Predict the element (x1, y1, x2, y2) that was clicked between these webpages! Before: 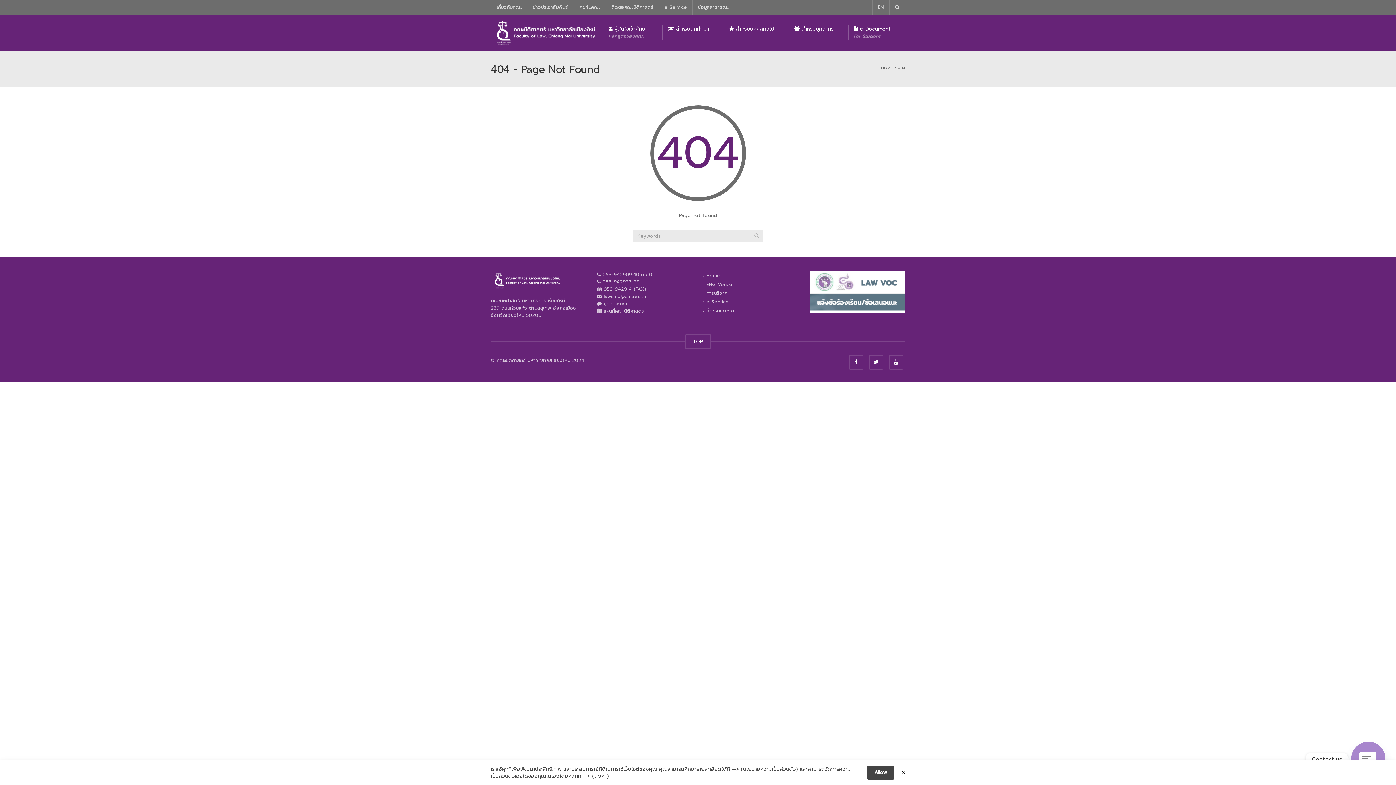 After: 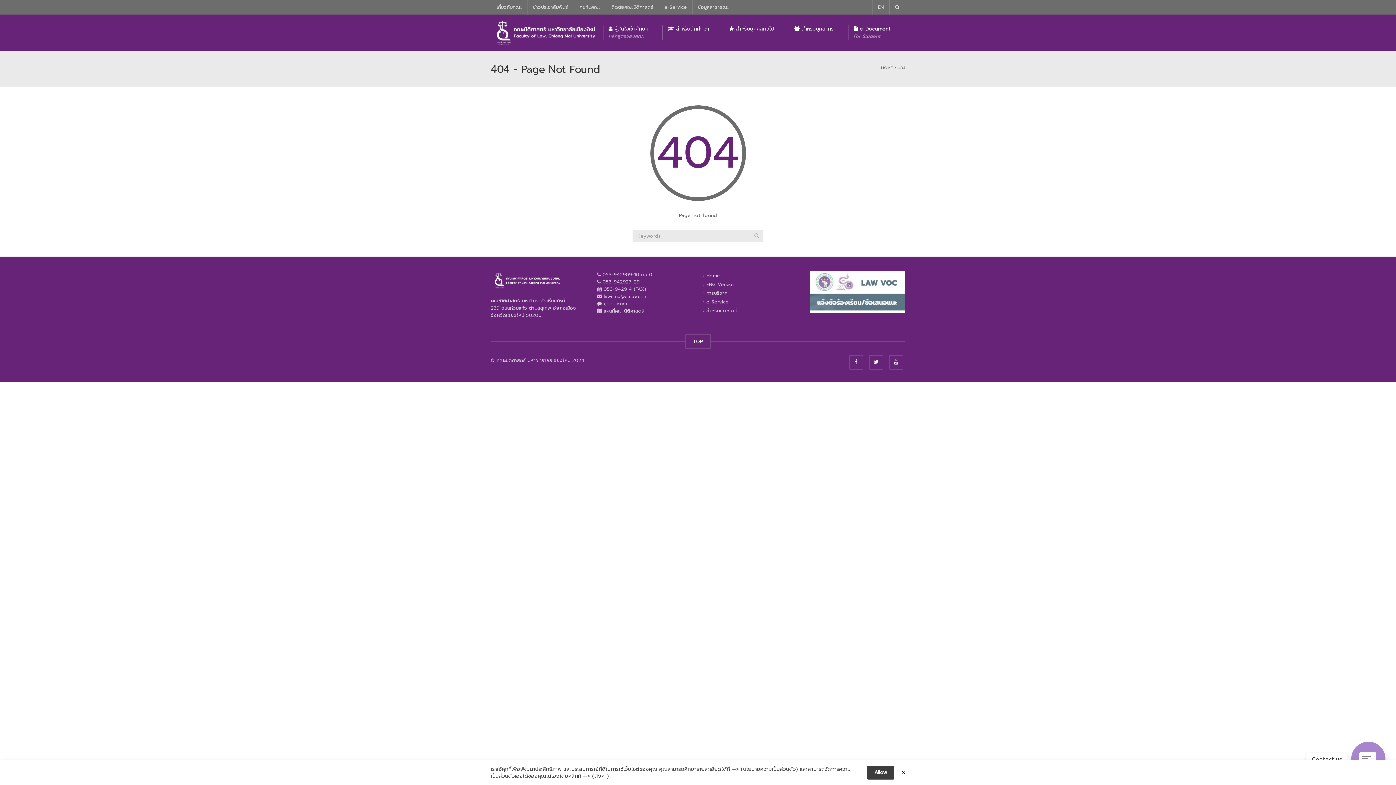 Action: label: Allow bbox: (867, 766, 894, 780)